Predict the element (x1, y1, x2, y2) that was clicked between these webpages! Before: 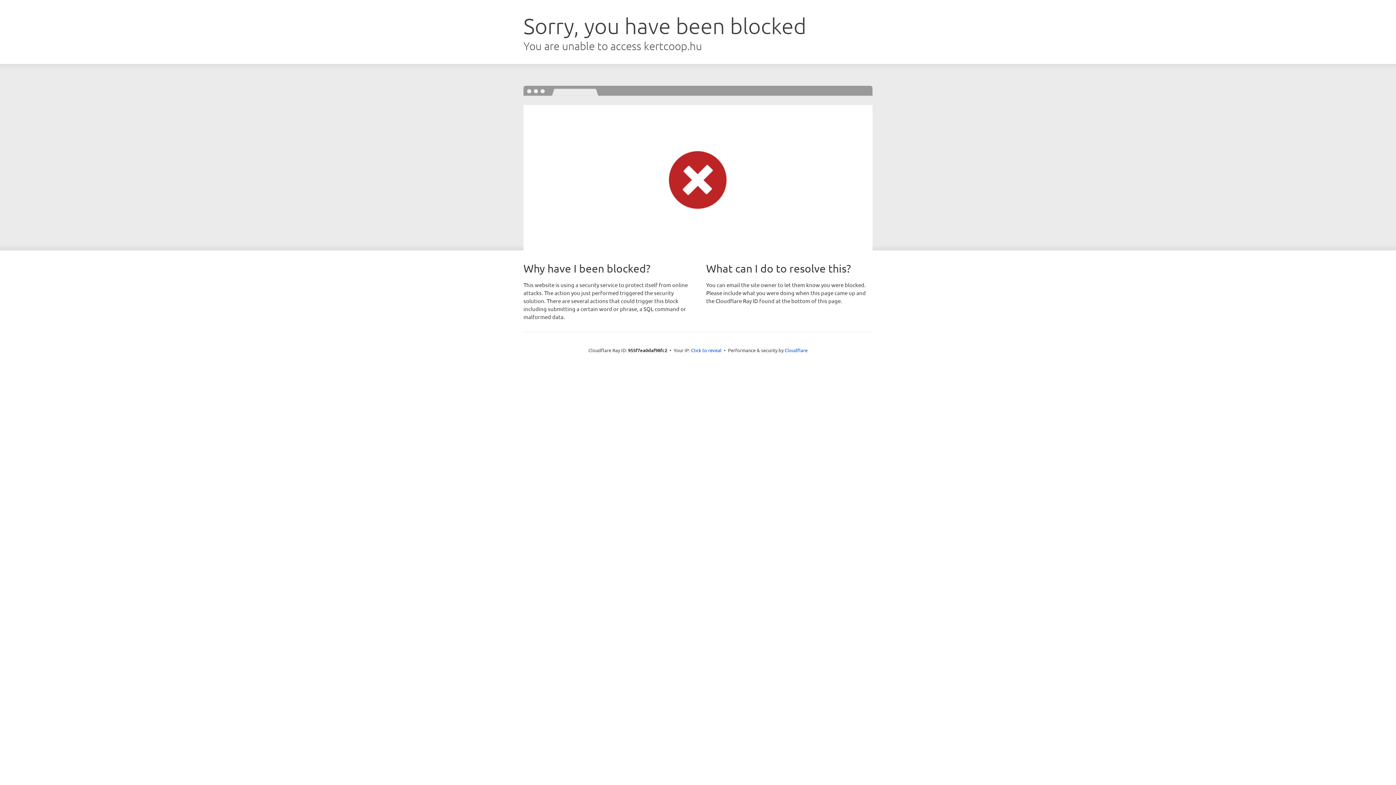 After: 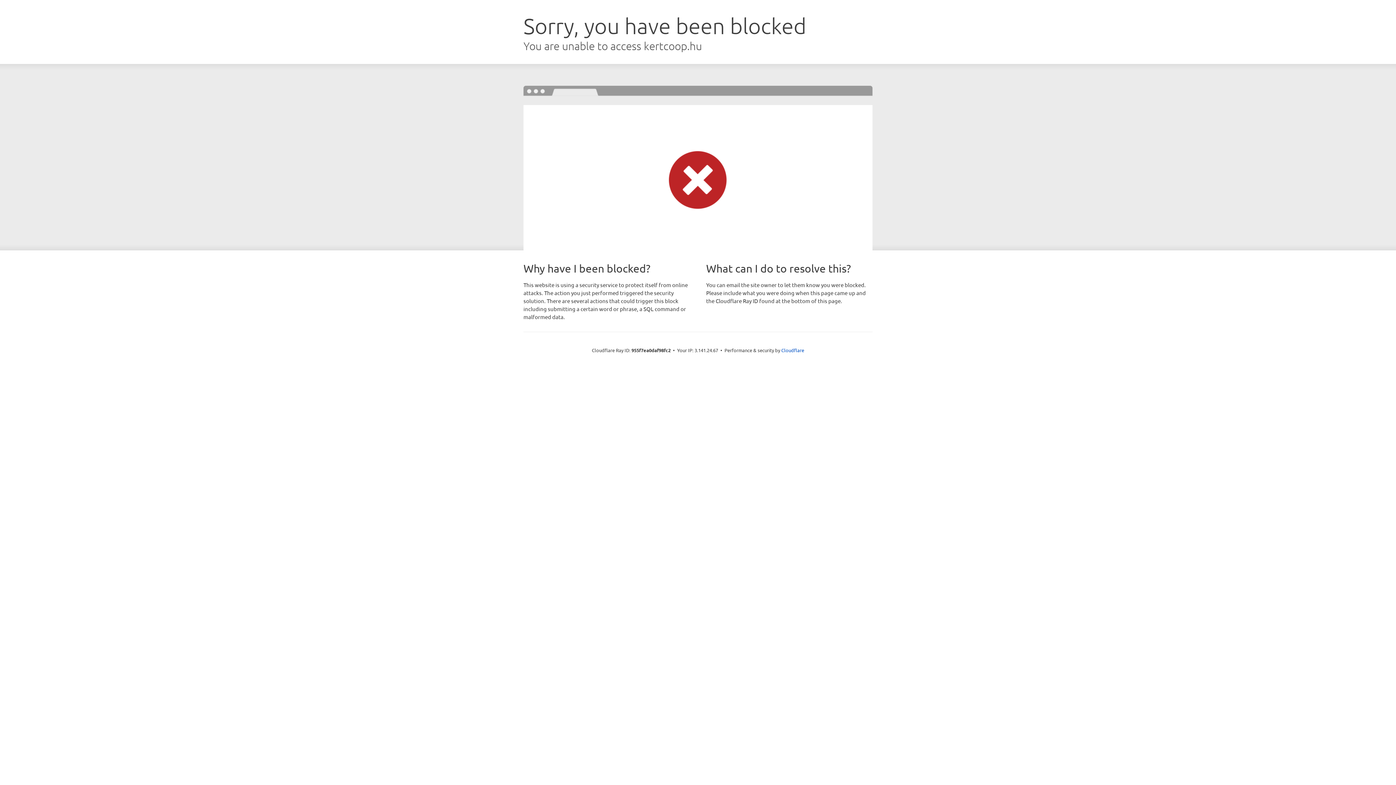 Action: label: Click to reveal bbox: (691, 346, 721, 353)